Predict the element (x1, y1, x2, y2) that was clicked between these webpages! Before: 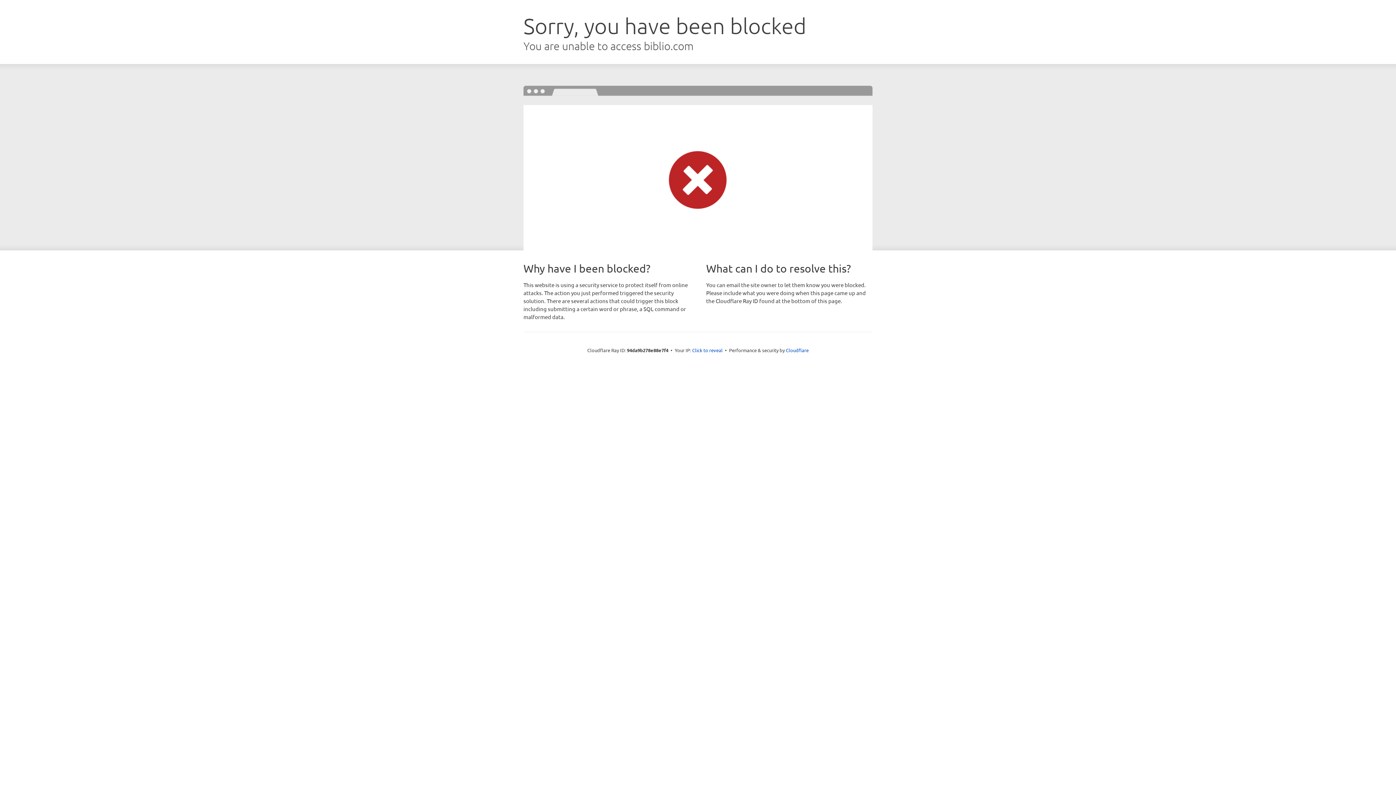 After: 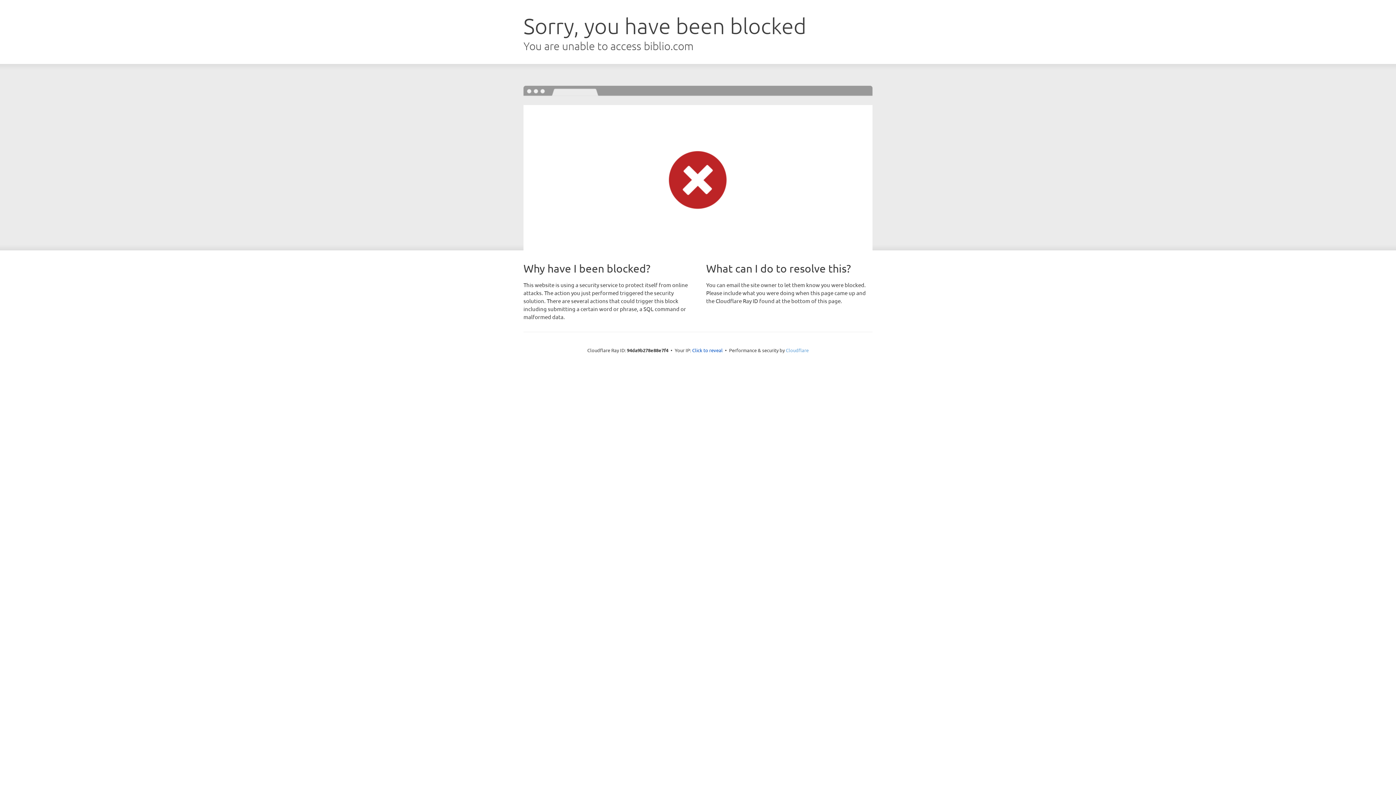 Action: label: Cloudflare bbox: (786, 347, 808, 353)